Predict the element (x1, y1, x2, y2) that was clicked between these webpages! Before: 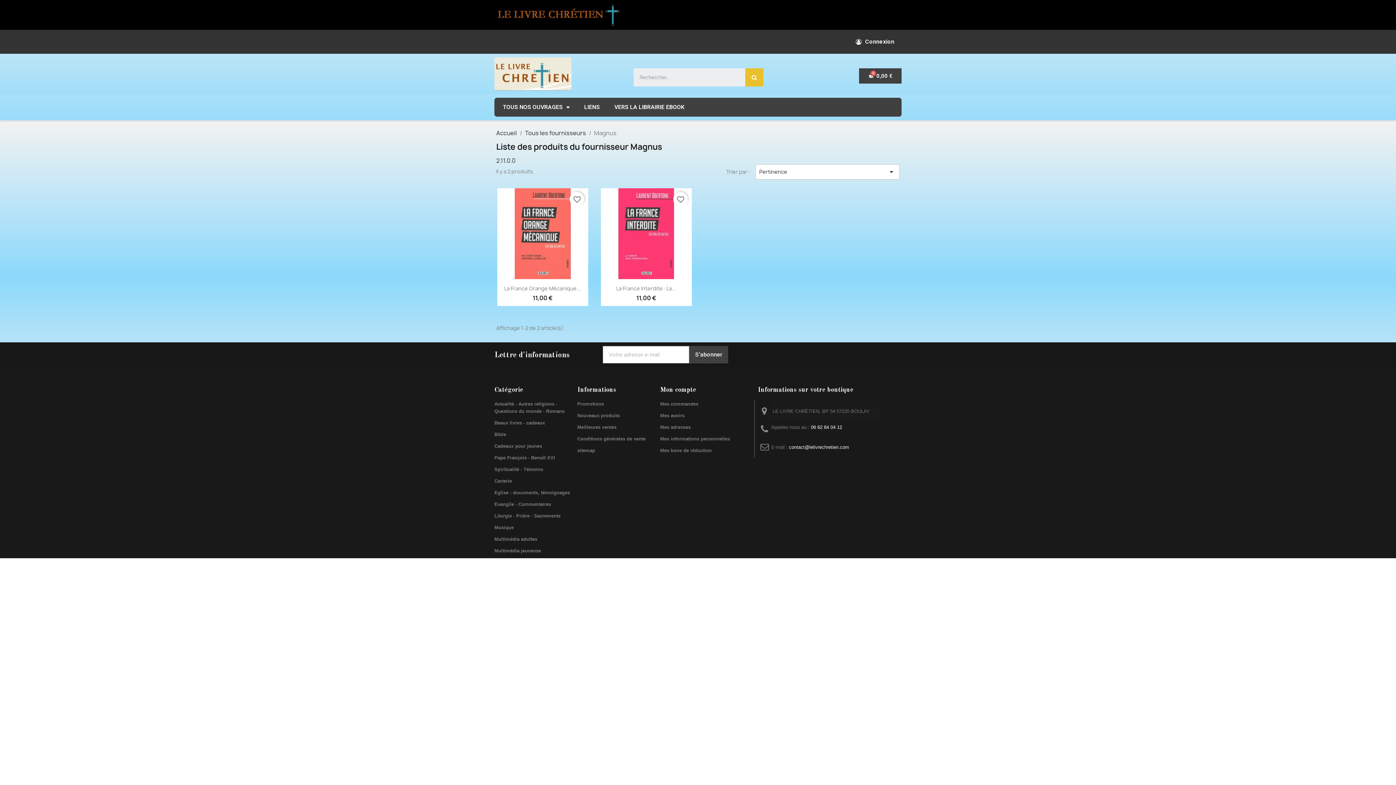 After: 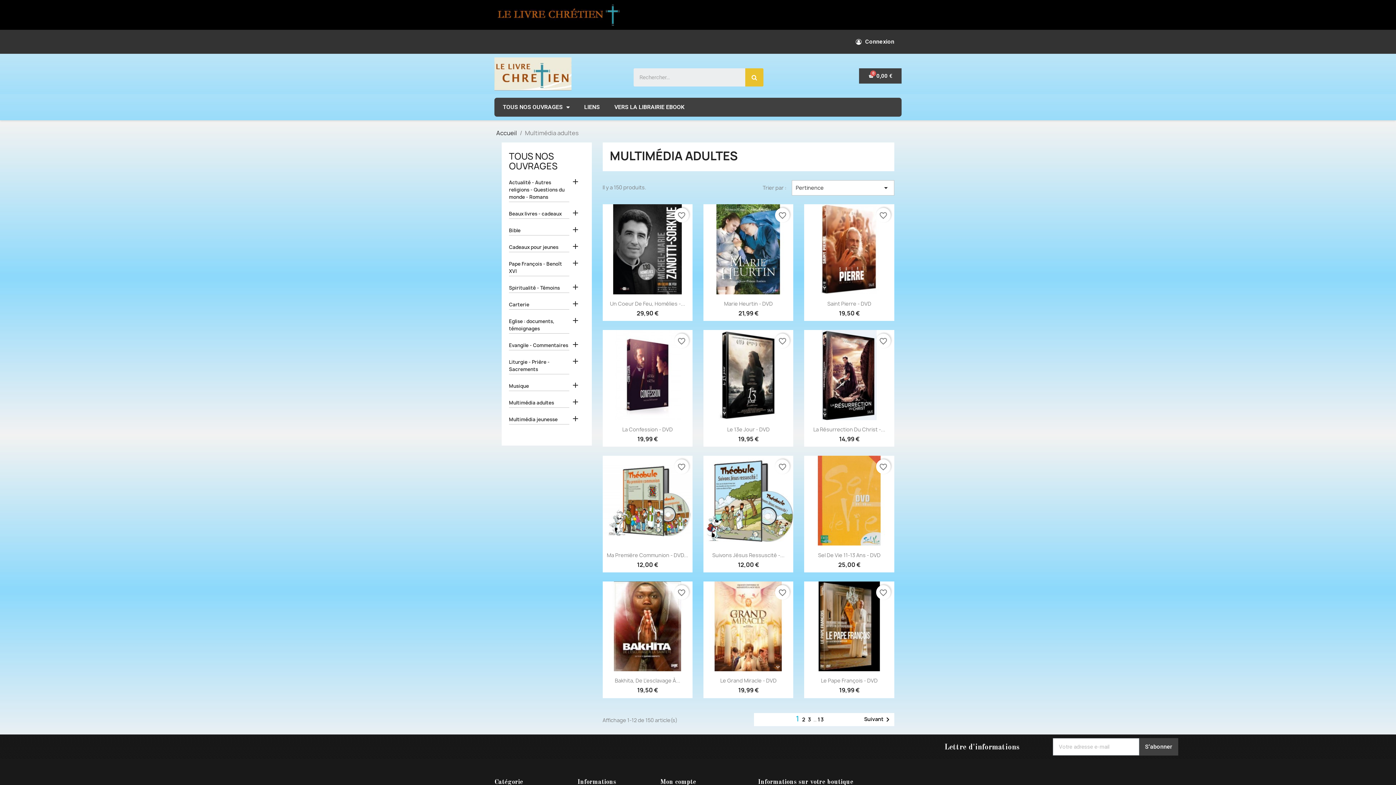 Action: label: Multimédia adultes bbox: (494, 535, 570, 543)